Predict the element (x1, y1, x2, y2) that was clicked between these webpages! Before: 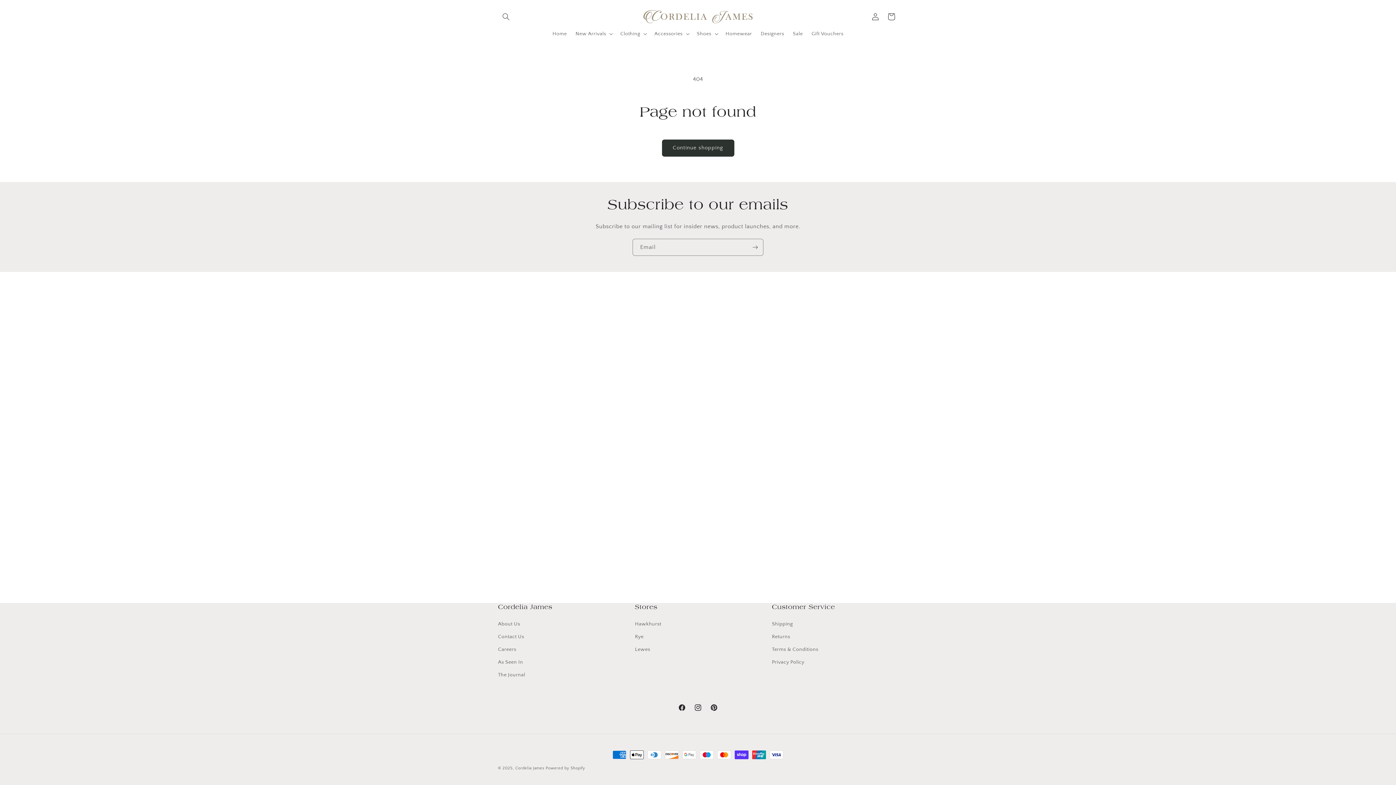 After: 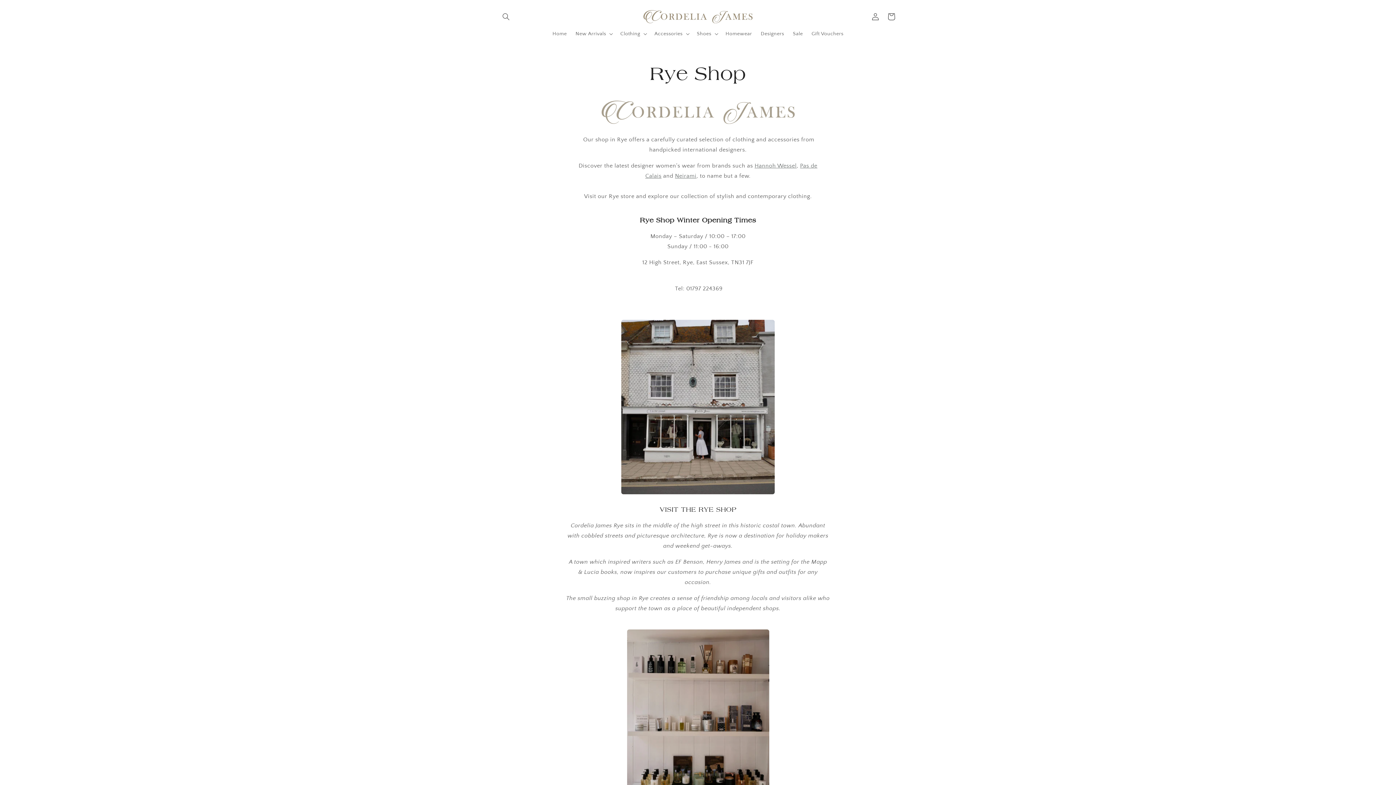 Action: label: Rye bbox: (635, 630, 643, 643)